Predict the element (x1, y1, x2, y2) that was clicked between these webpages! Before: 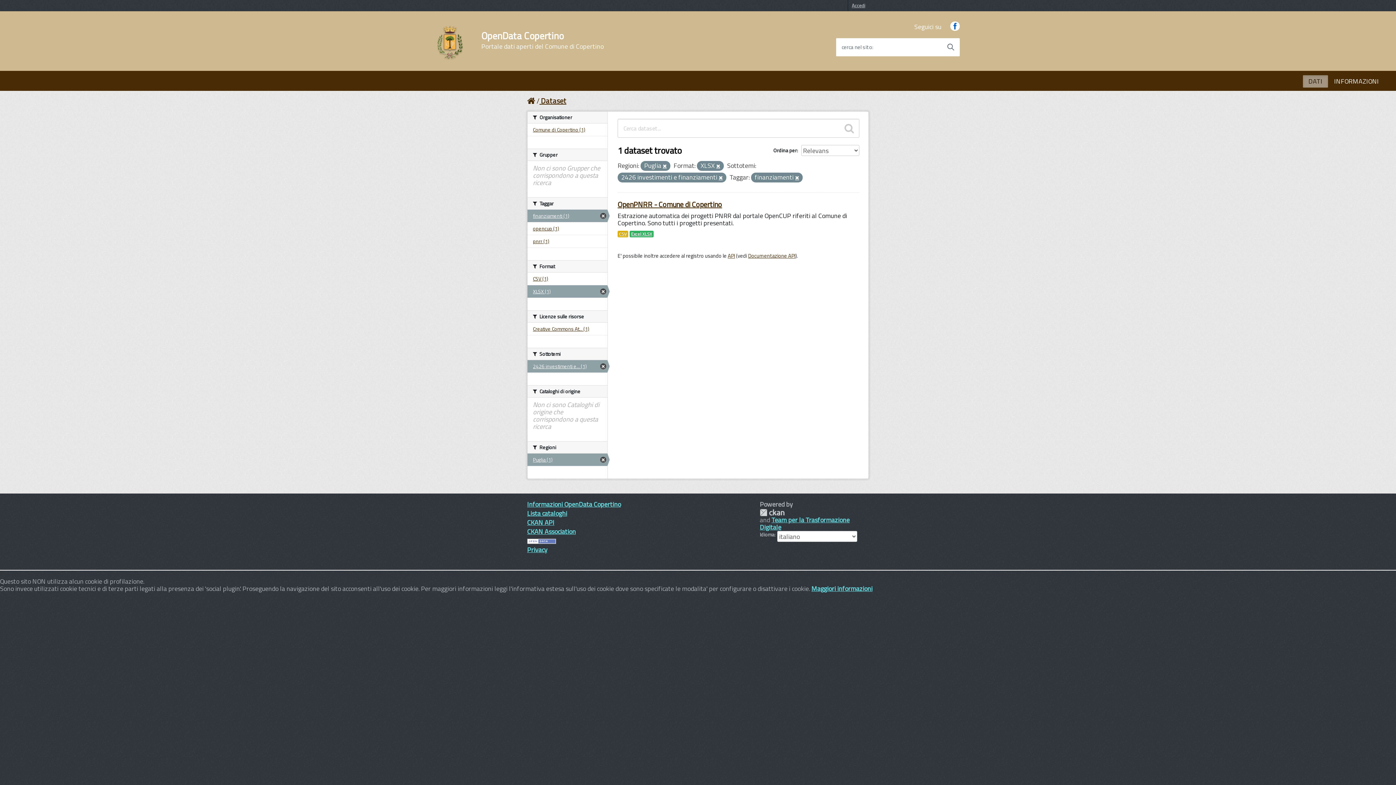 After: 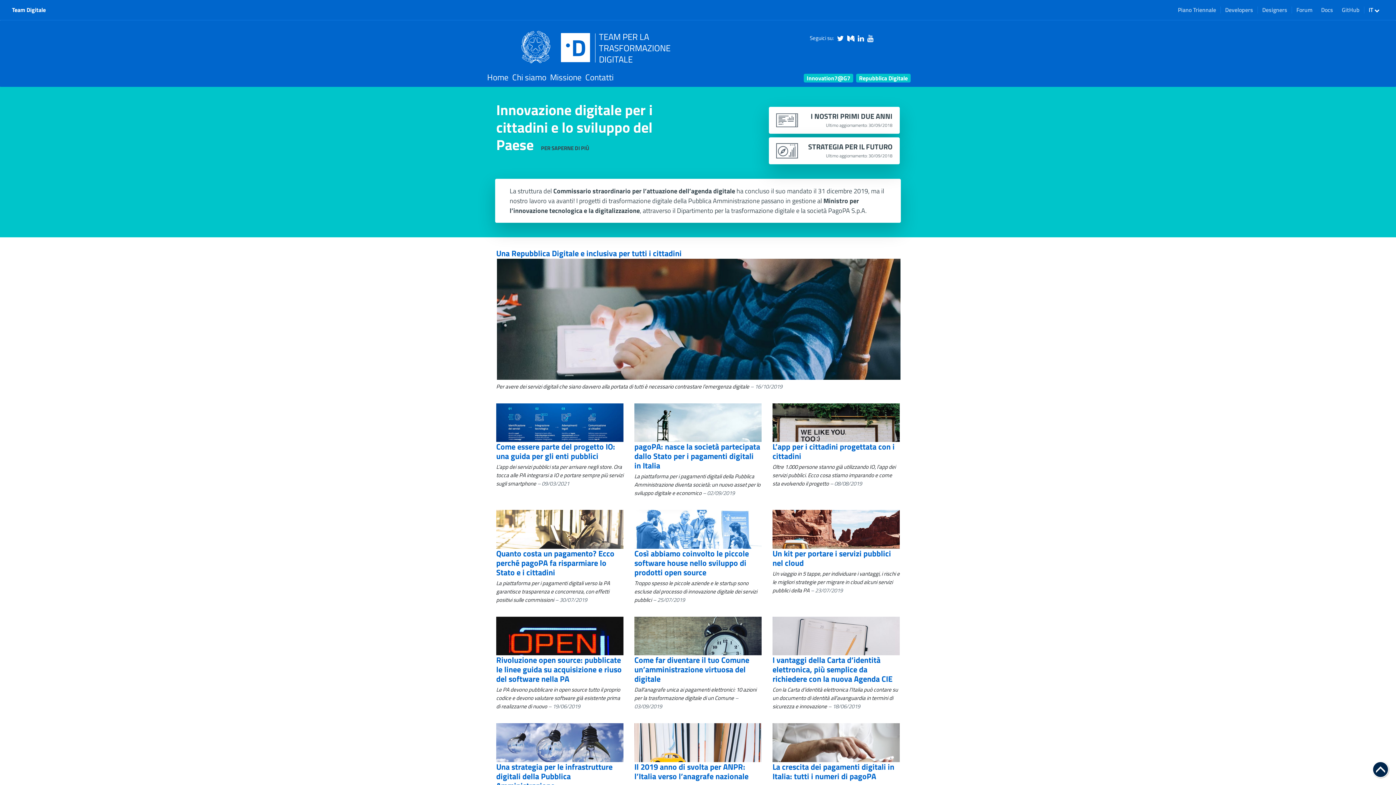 Action: bbox: (760, 515, 849, 532) label: Team per la Trasformazione Digitale